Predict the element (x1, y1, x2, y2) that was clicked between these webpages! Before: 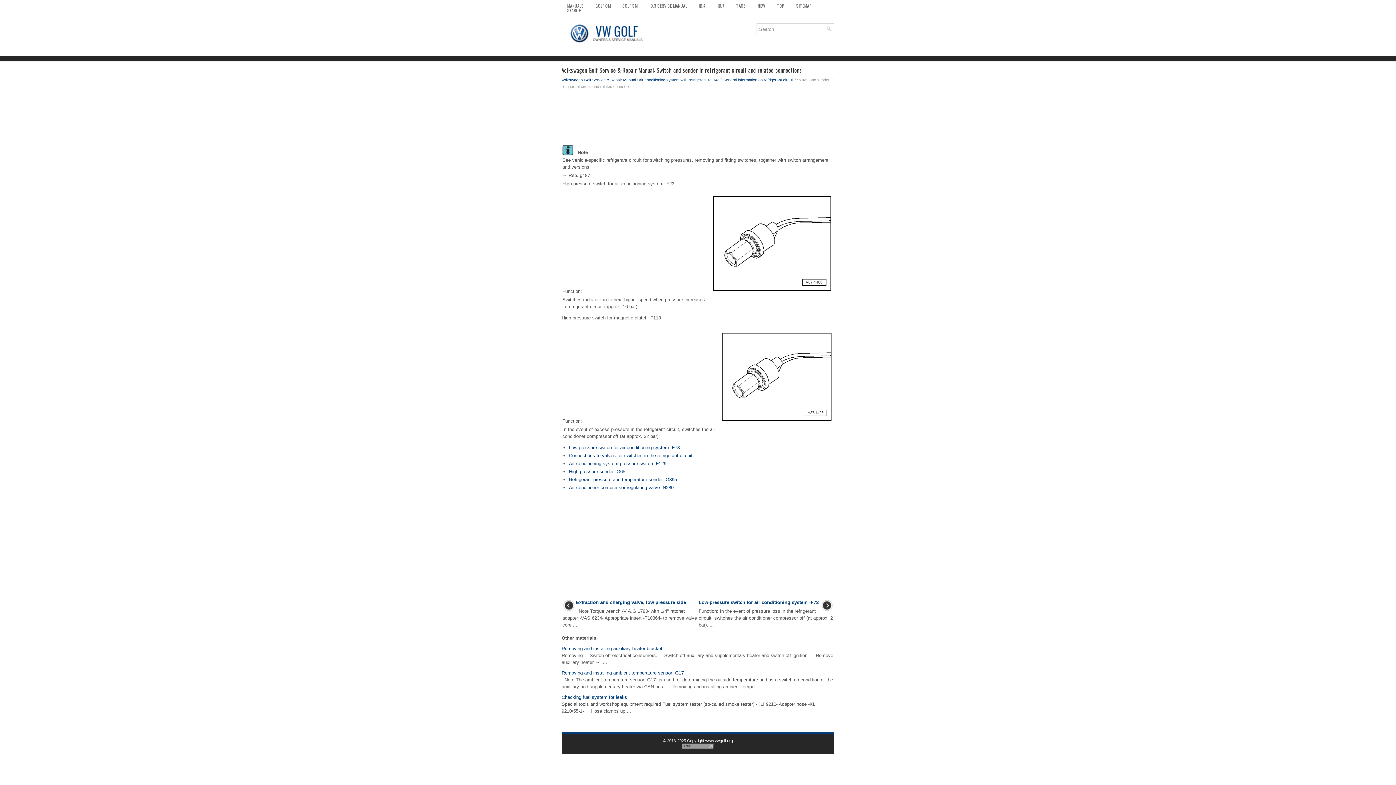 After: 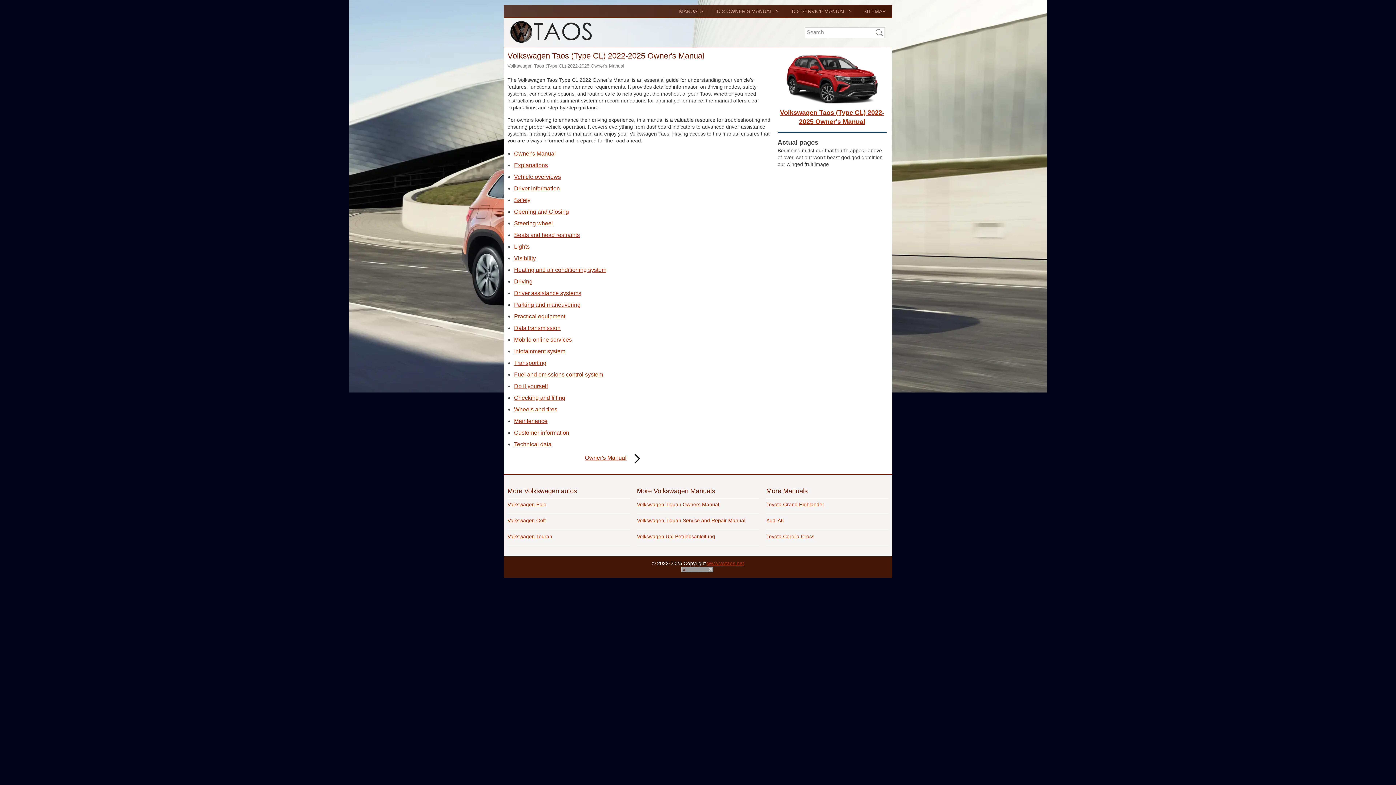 Action: label: TAOS bbox: (730, -1, 751, 12)